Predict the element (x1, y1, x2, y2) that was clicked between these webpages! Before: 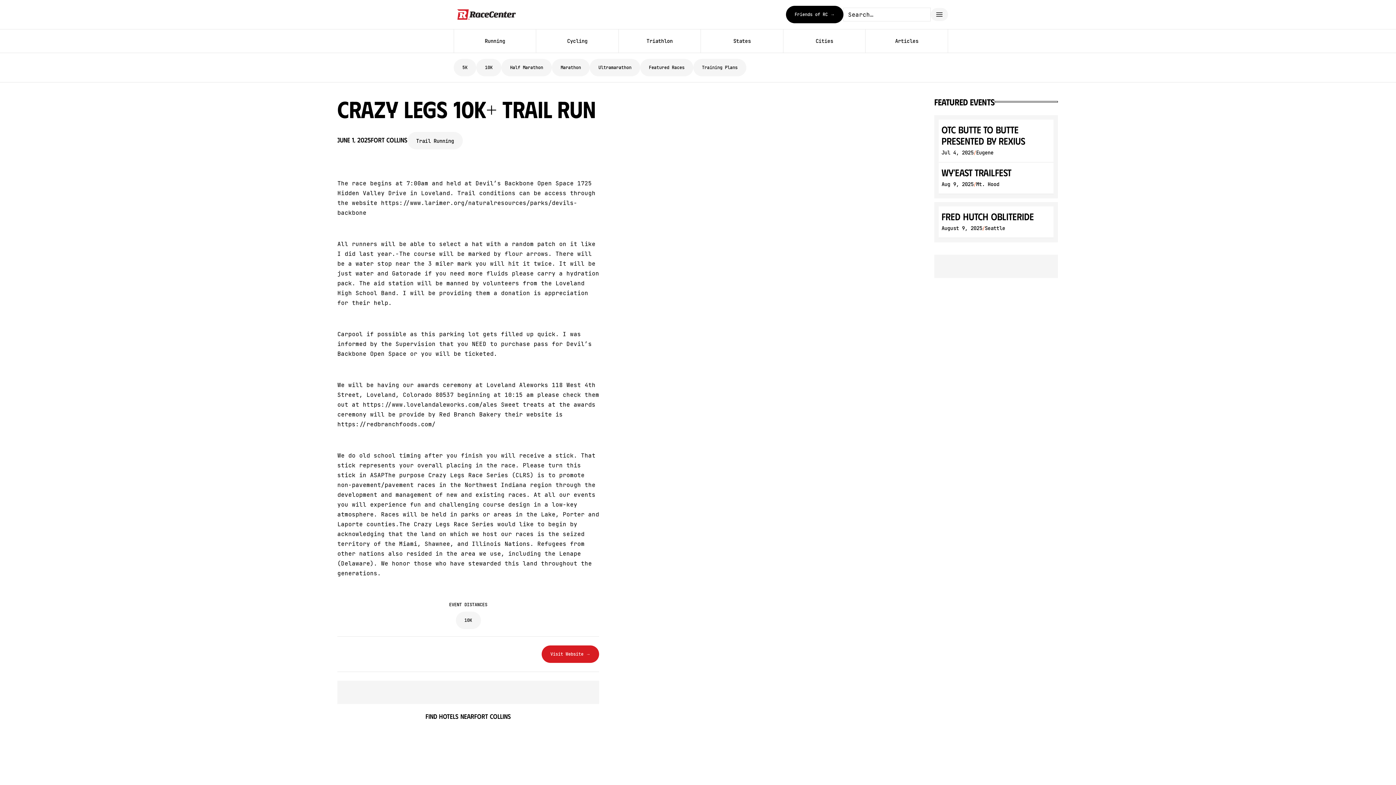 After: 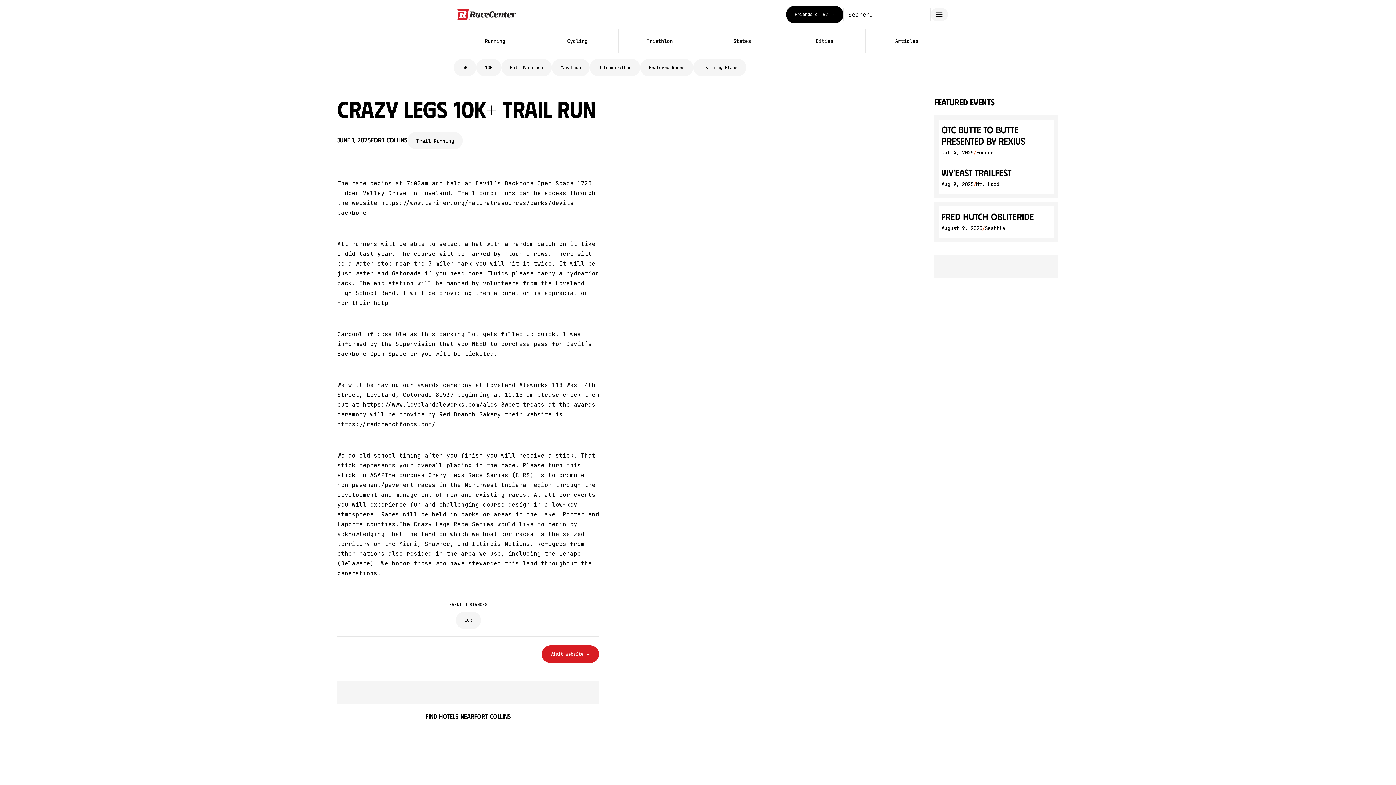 Action: bbox: (930, 8, 948, 21)